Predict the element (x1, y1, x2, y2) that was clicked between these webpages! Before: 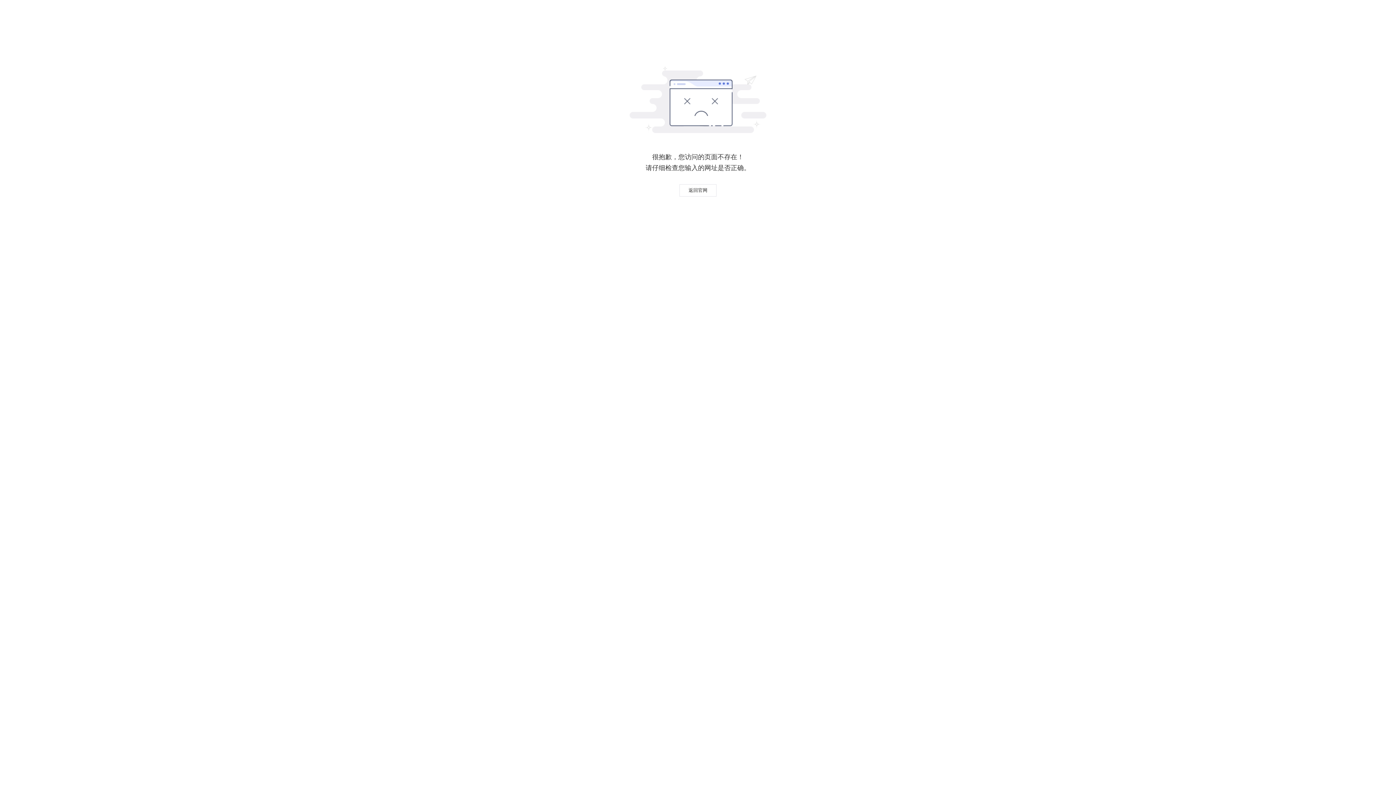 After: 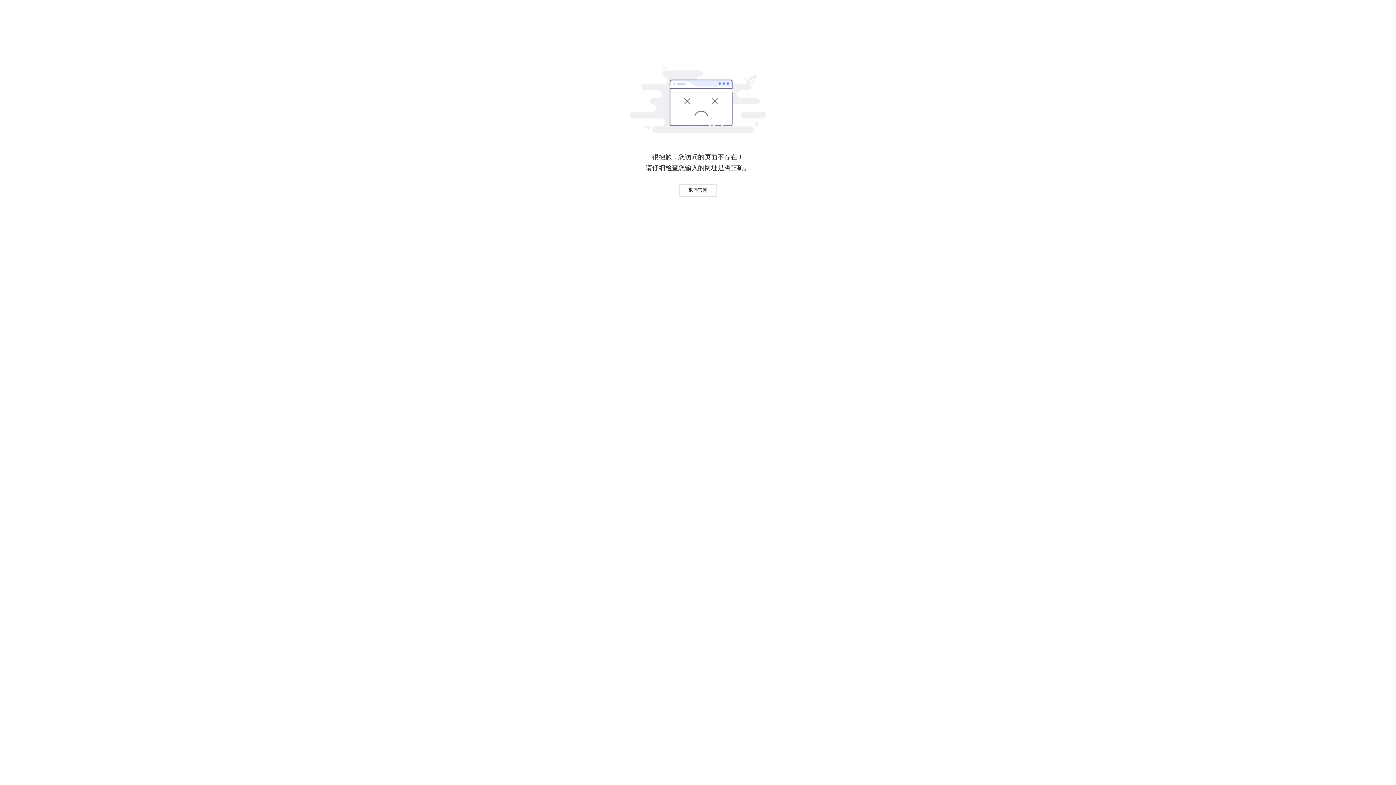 Action: label: 返回官网 bbox: (679, 184, 716, 196)